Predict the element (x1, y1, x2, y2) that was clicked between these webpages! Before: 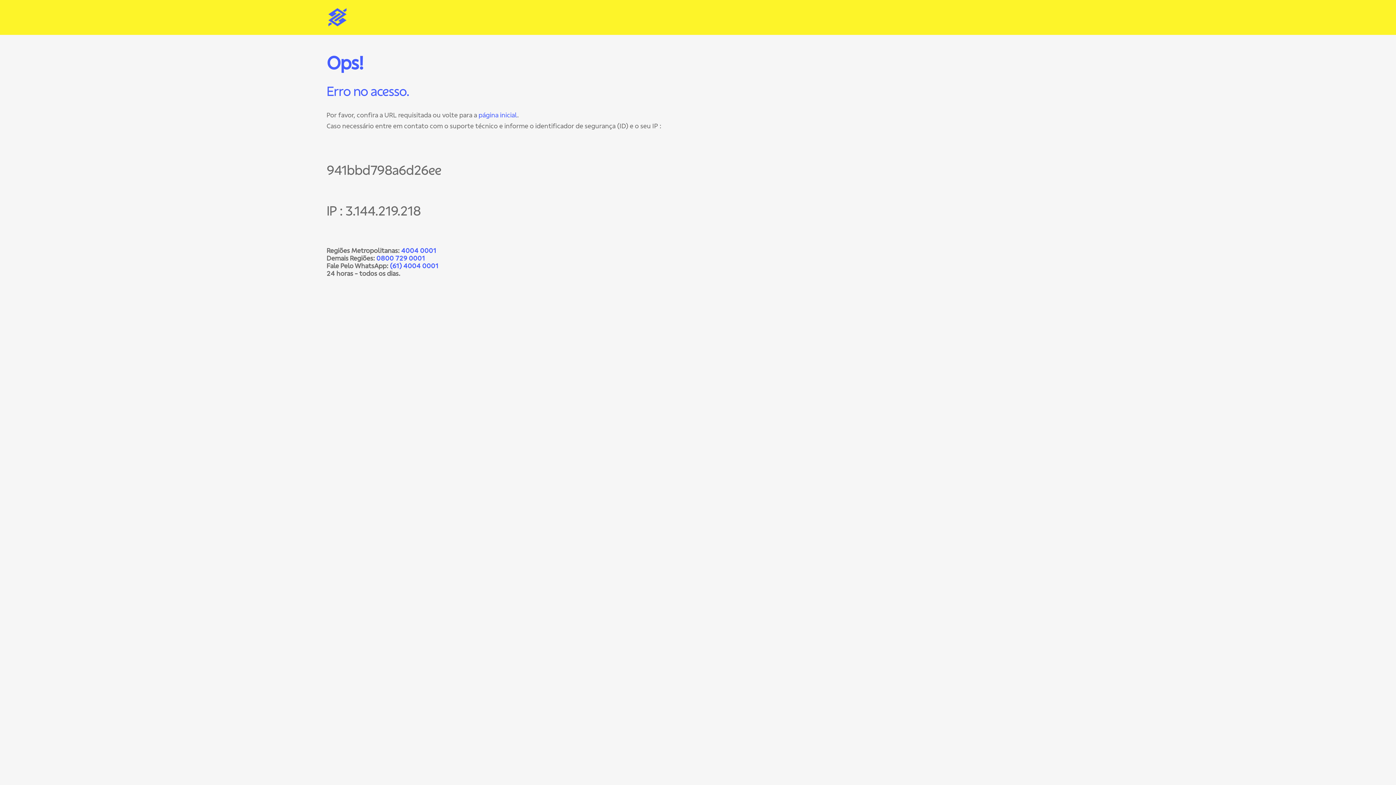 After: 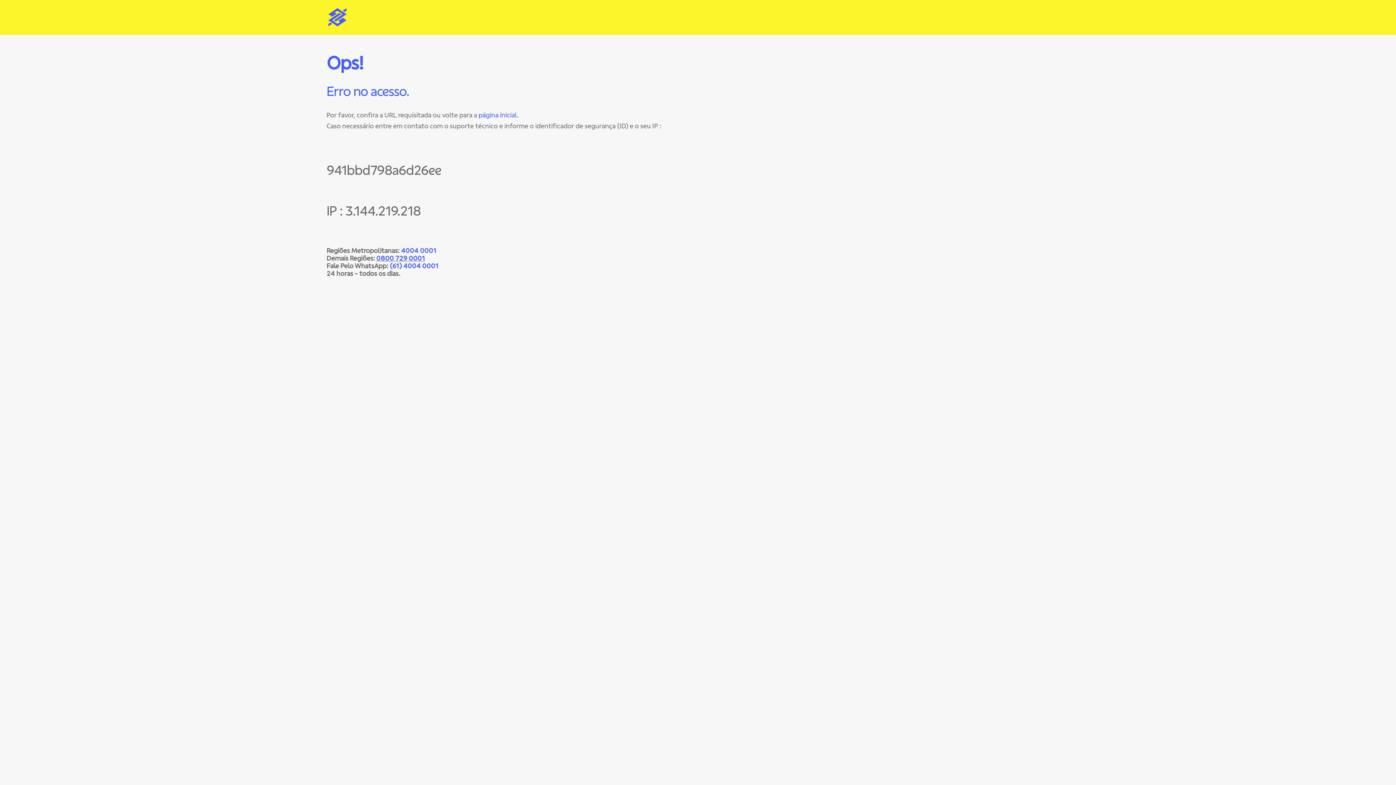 Action: bbox: (376, 254, 425, 262) label: 0800 729 0001